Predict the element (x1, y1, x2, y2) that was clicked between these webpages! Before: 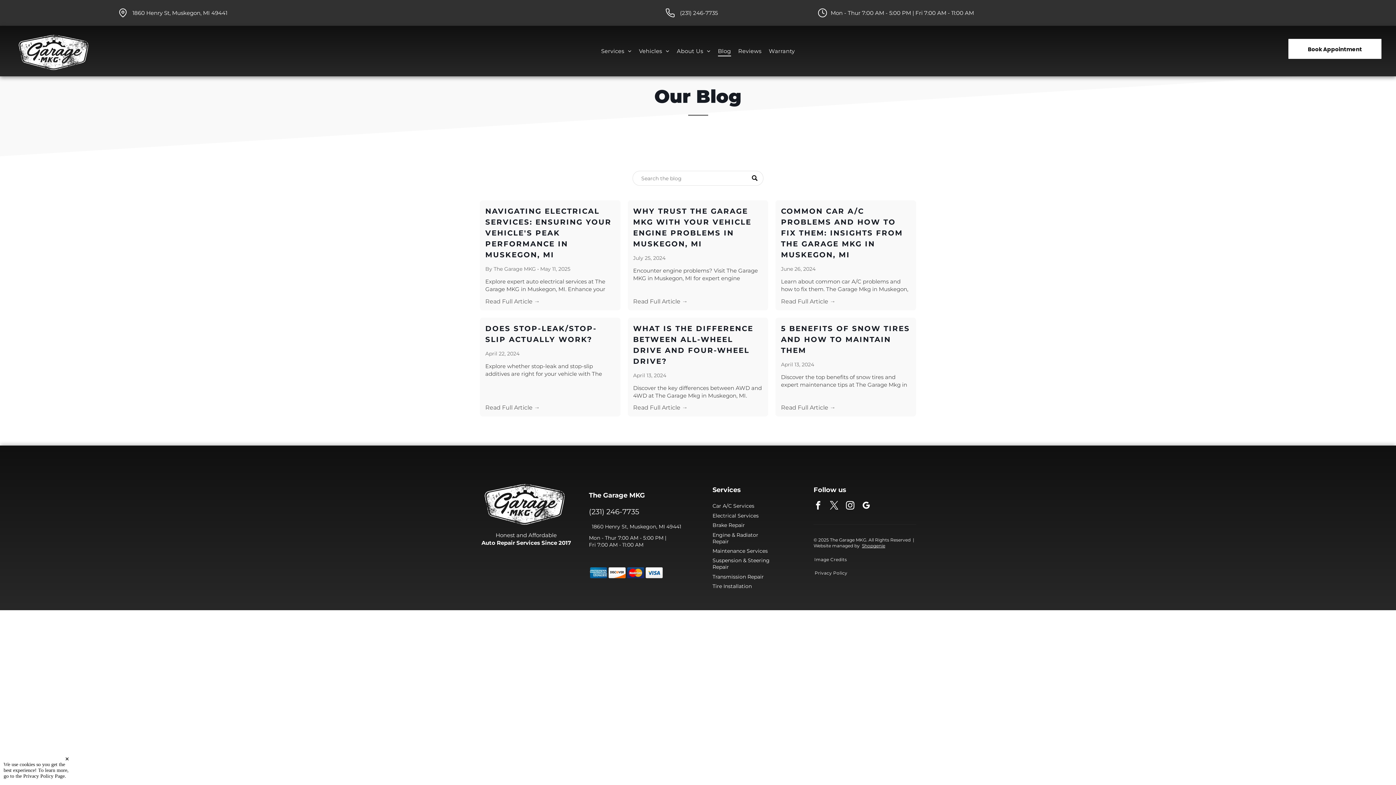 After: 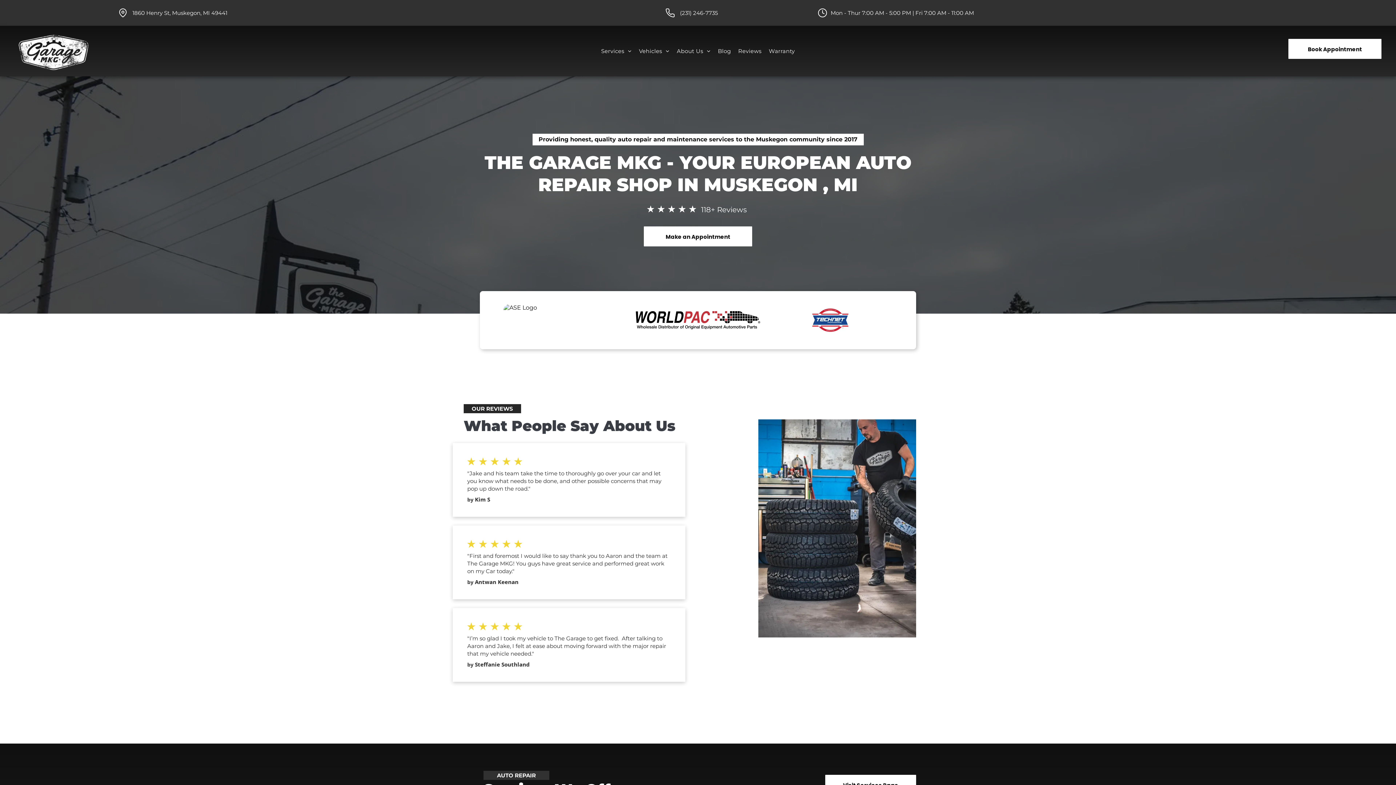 Action: bbox: (14, 33, 92, 40)